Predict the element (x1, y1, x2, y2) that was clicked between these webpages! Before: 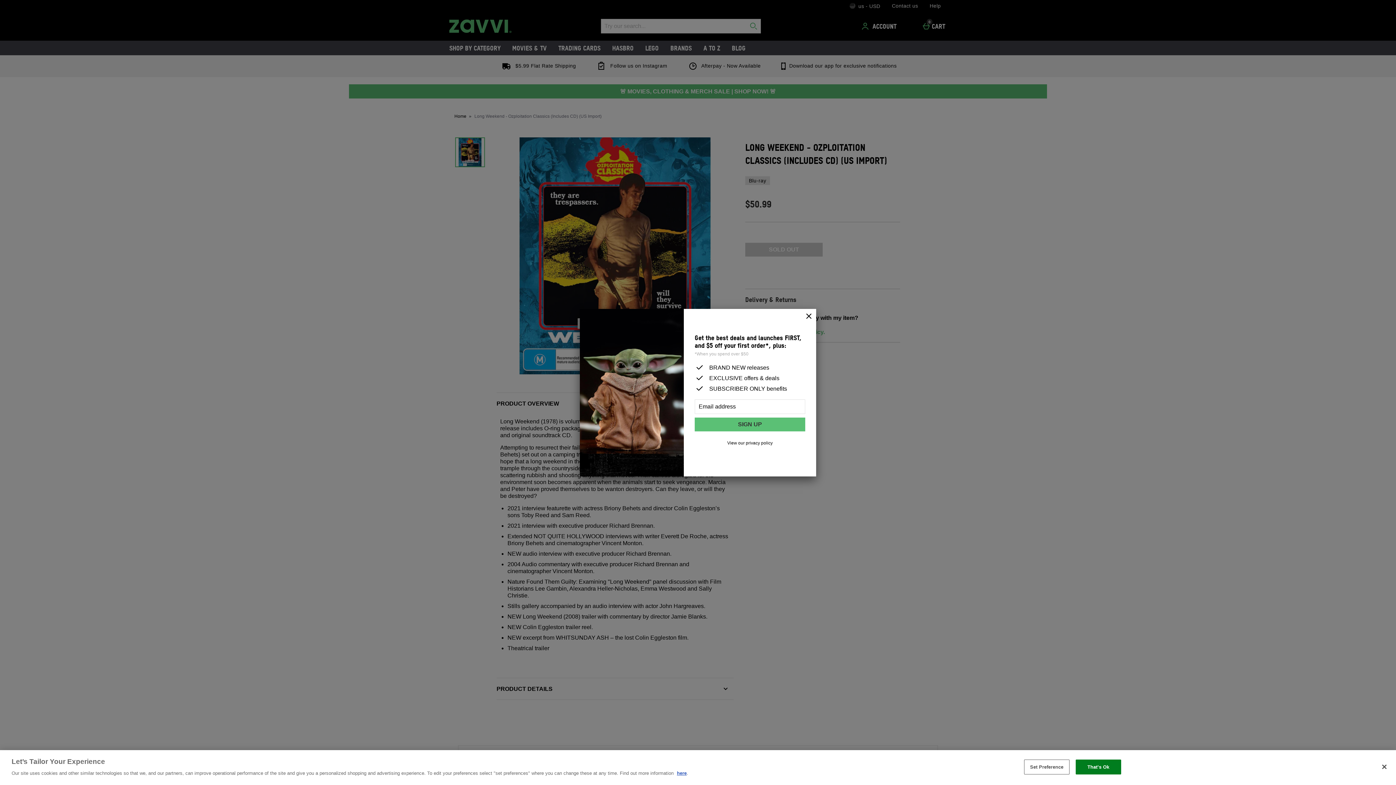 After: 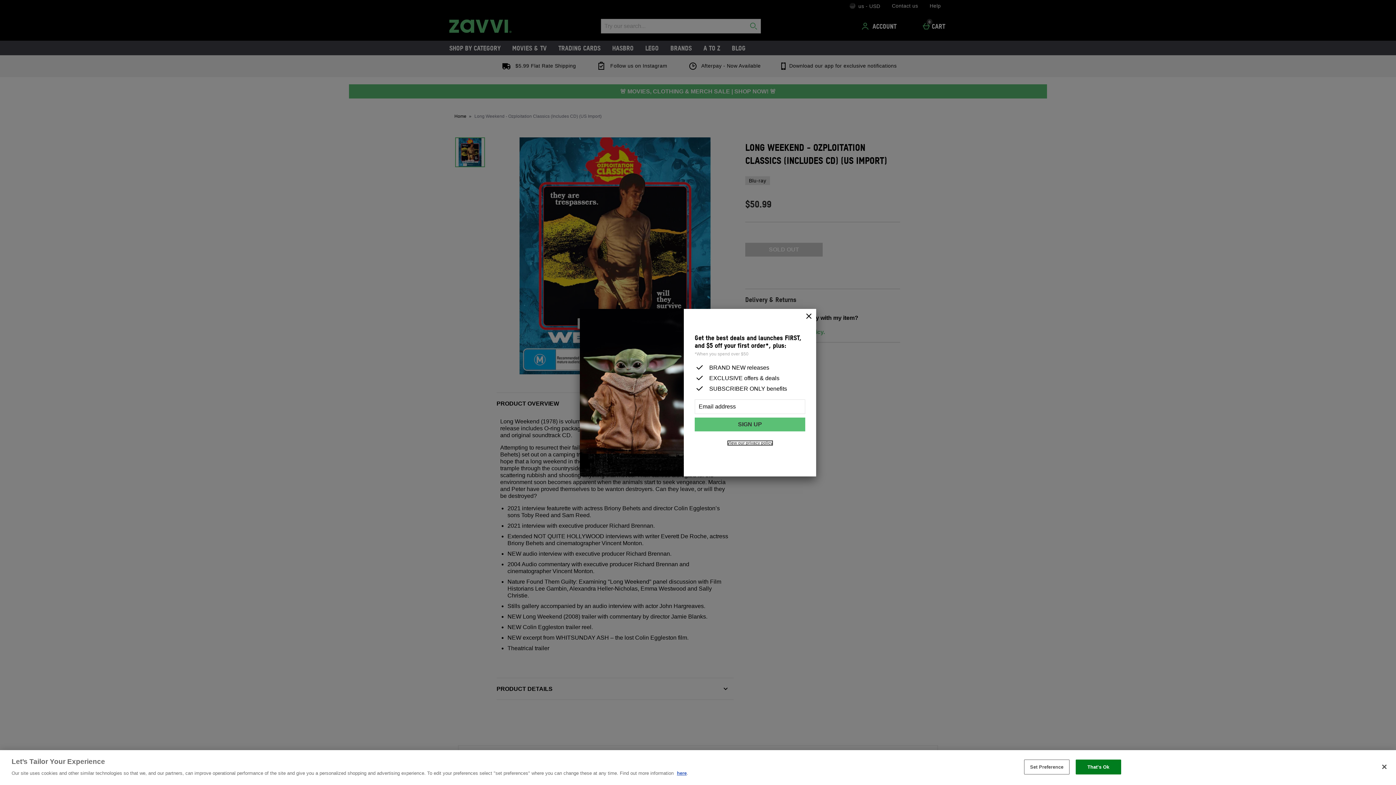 Action: label: View our privacy policy bbox: (727, 440, 772, 445)